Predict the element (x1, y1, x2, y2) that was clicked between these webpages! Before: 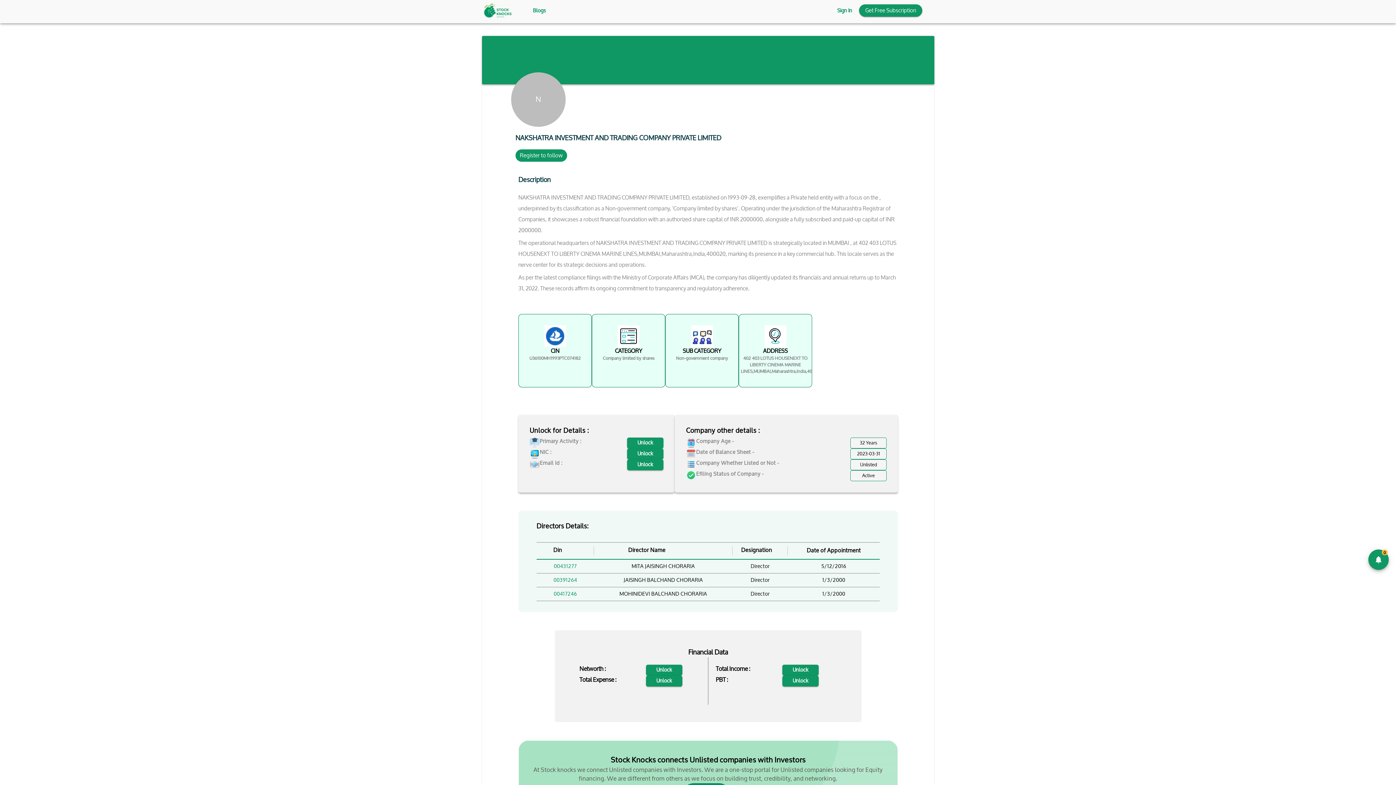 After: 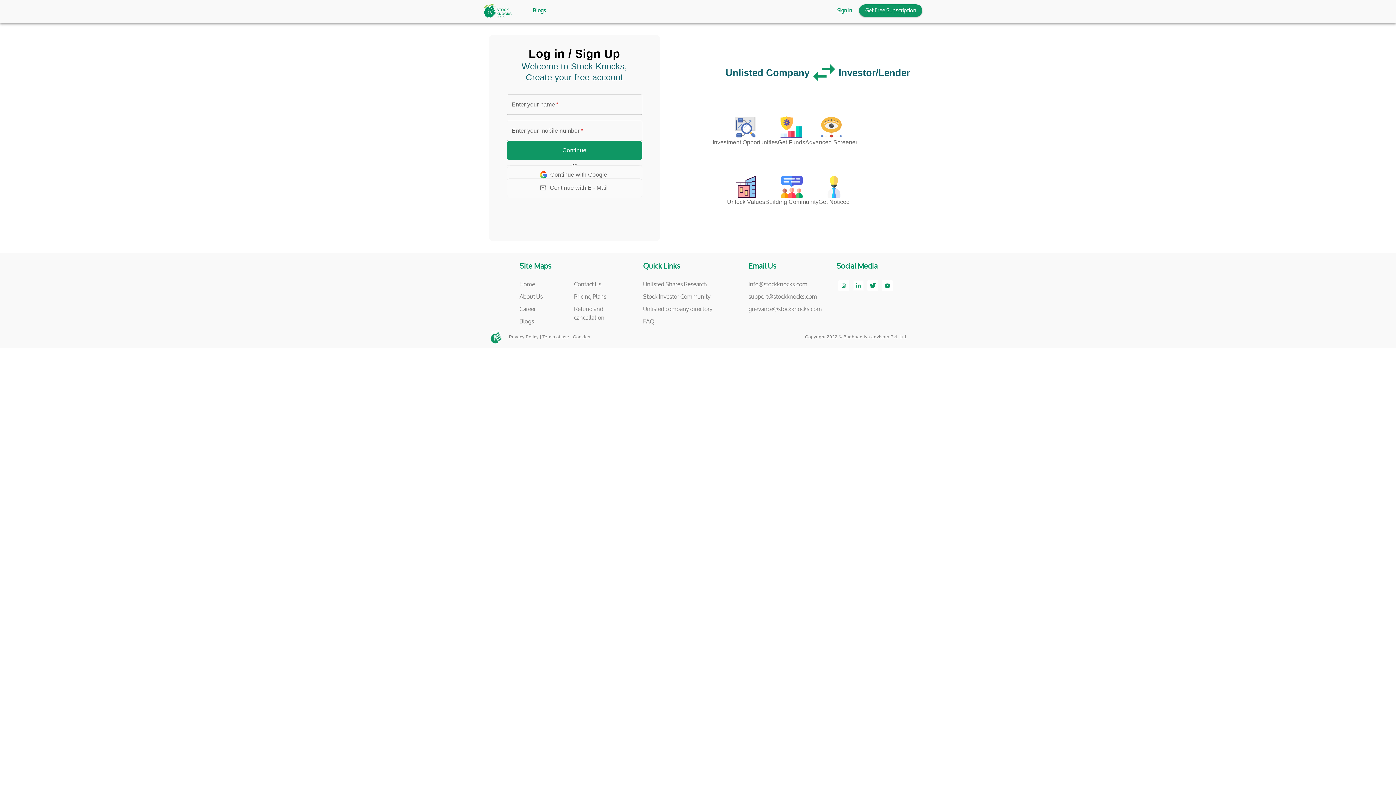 Action: bbox: (627, 448, 663, 459) label: Unlock